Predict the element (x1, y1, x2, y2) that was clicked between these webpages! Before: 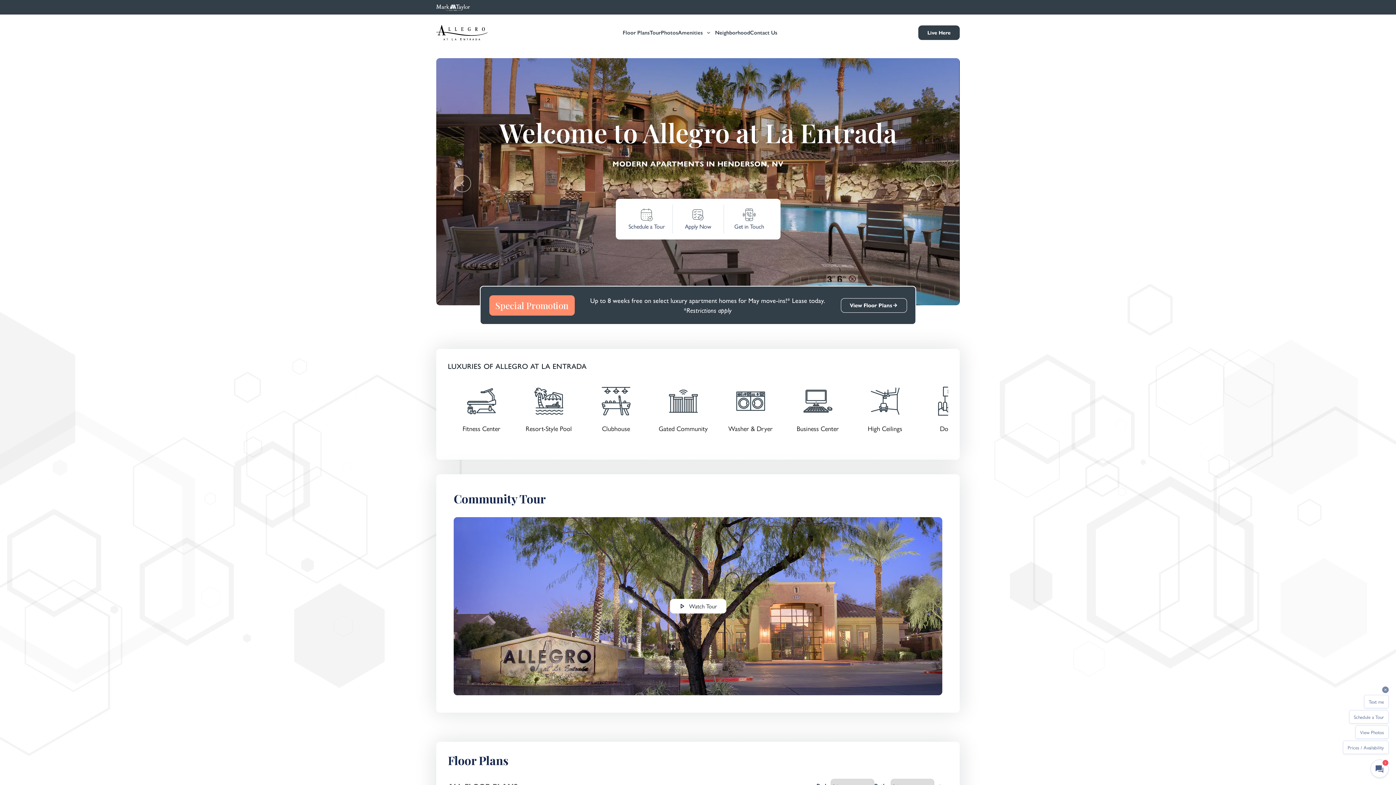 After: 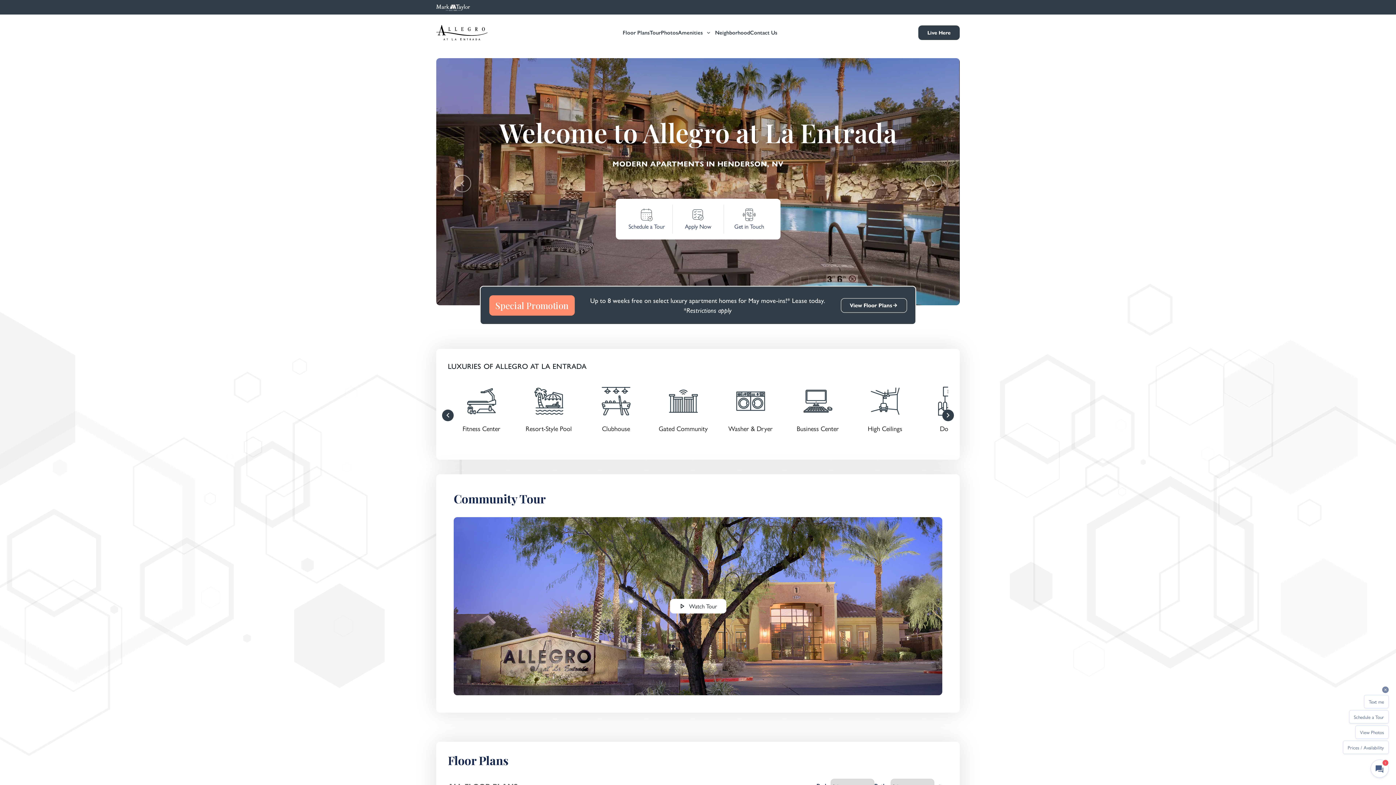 Action: label: Resort-Style Pool bbox: (515, 383, 582, 448)